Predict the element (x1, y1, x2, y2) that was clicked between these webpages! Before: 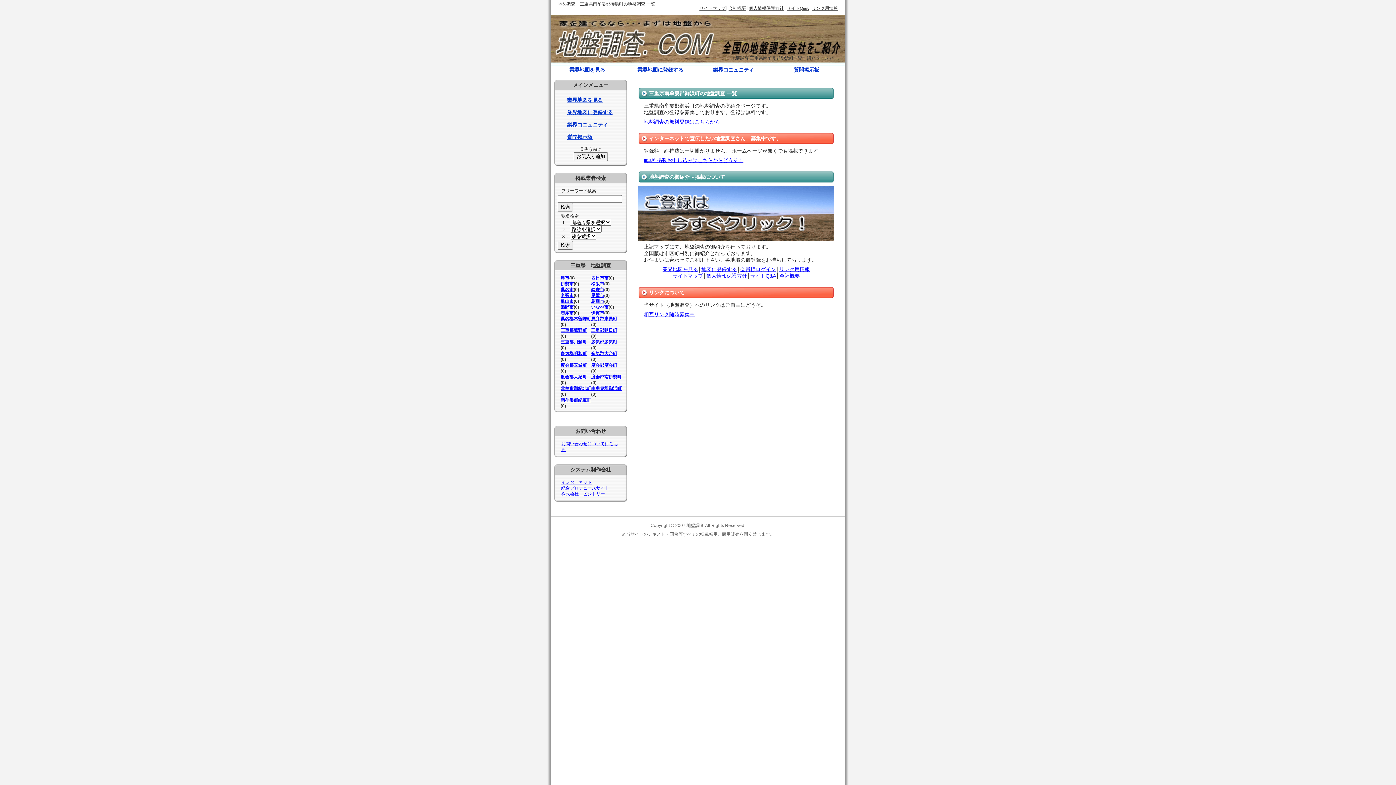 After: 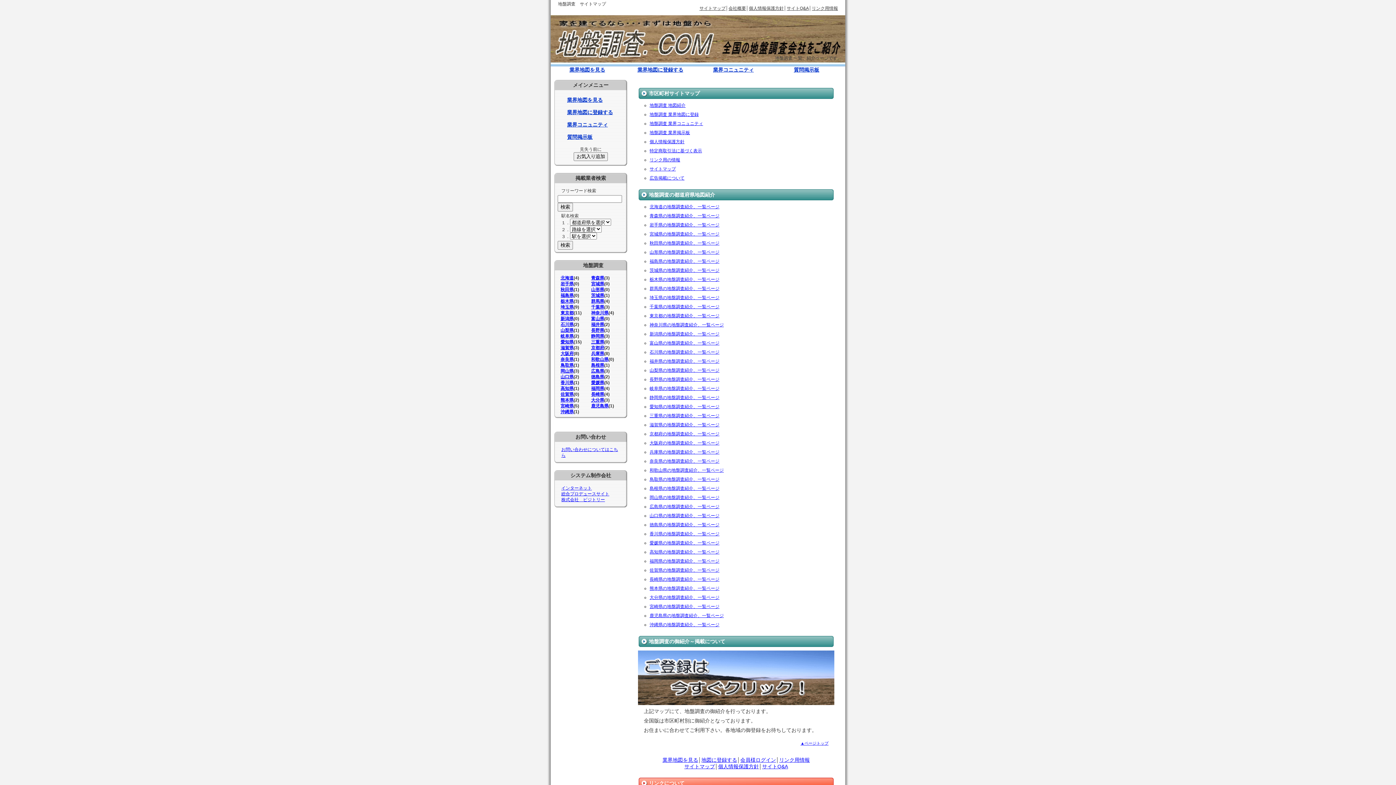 Action: label: サイトマップ bbox: (672, 273, 703, 278)